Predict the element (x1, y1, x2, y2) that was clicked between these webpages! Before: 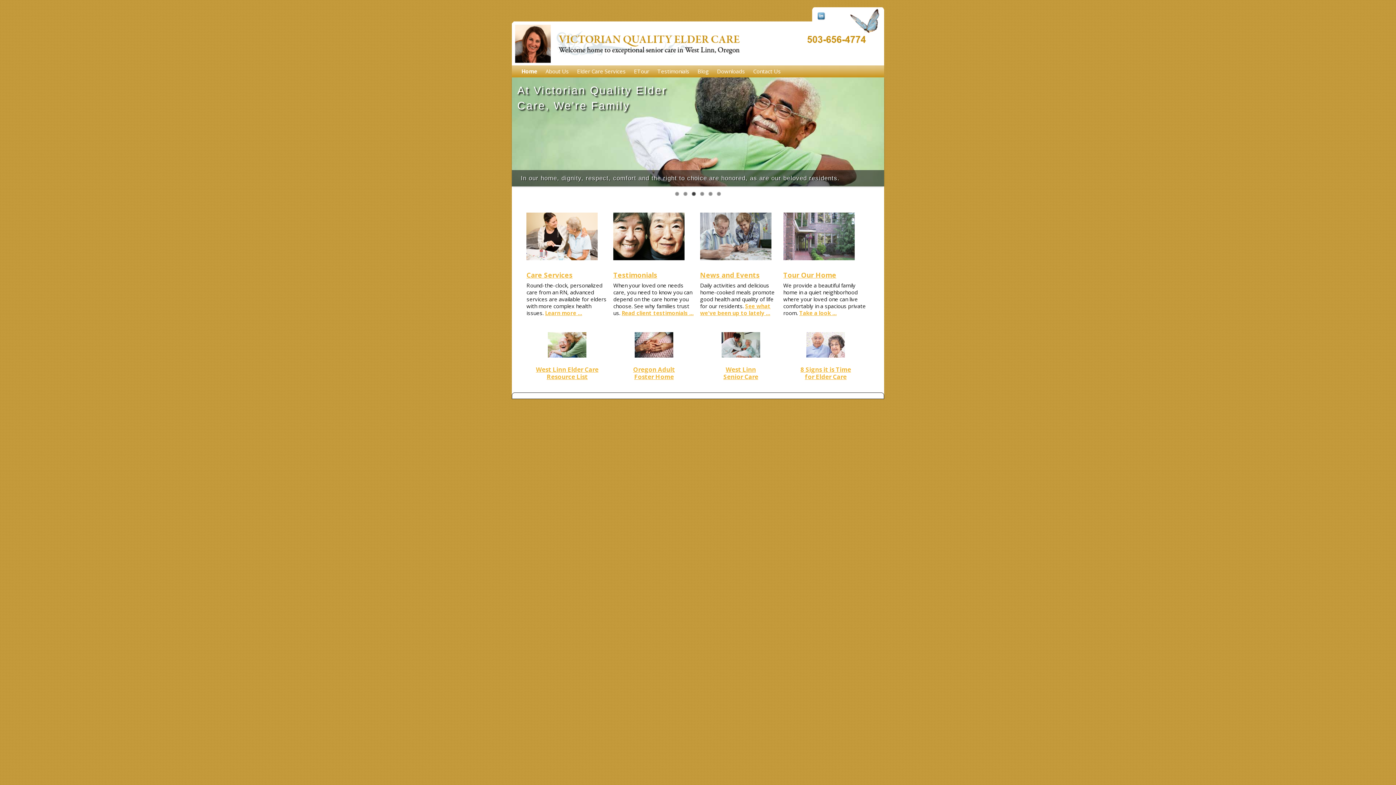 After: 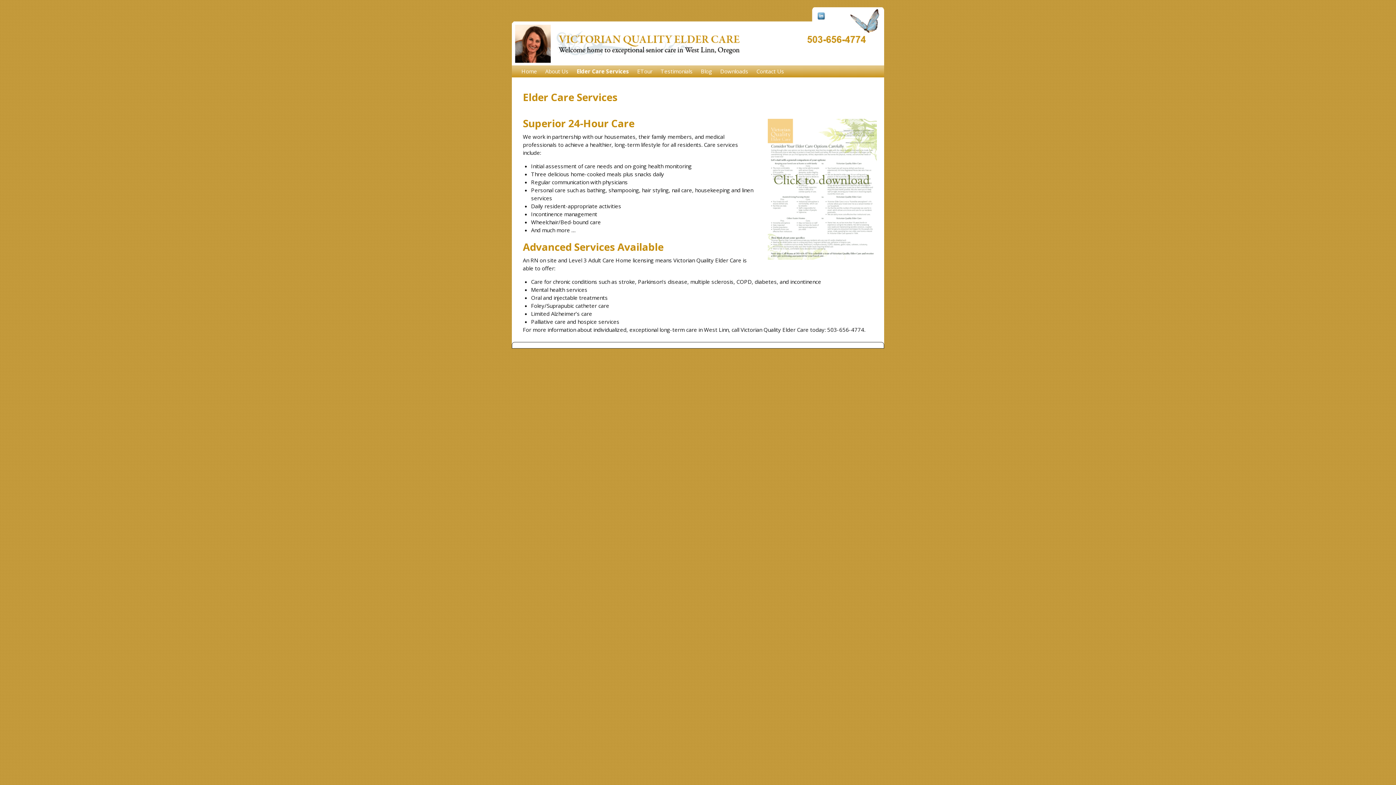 Action: label: Learn more ... bbox: (545, 309, 582, 316)